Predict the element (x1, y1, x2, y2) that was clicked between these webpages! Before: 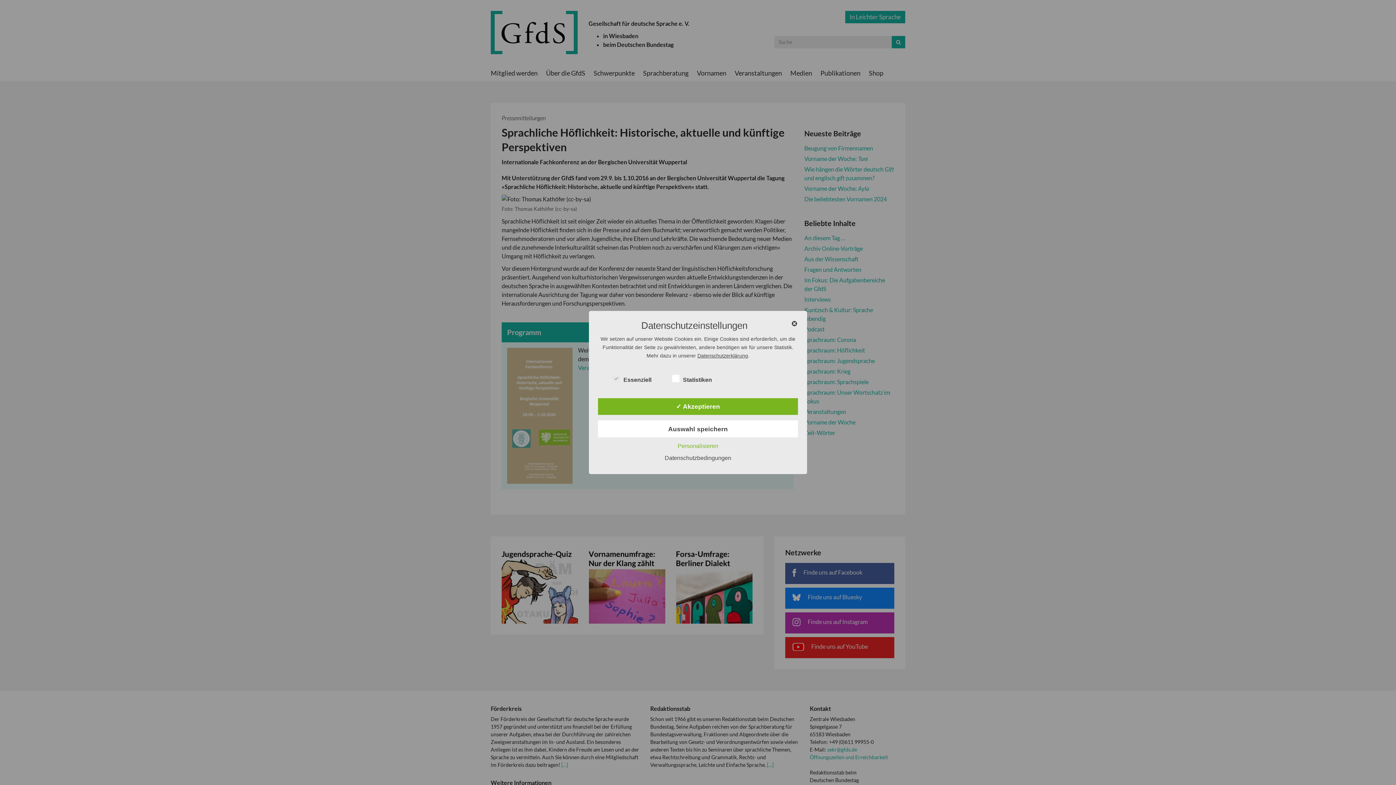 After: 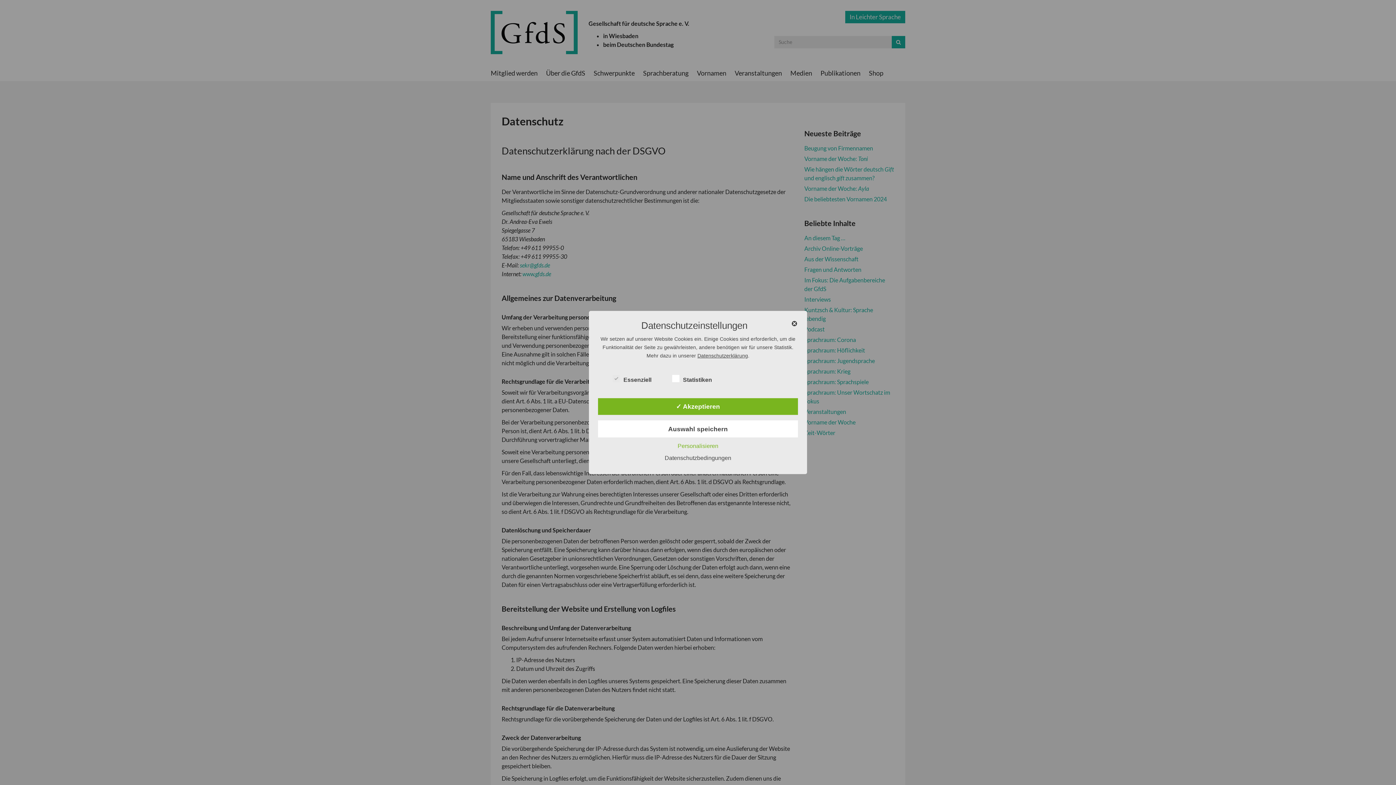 Action: bbox: (697, 352, 748, 358) label: Datenschutzerklärung